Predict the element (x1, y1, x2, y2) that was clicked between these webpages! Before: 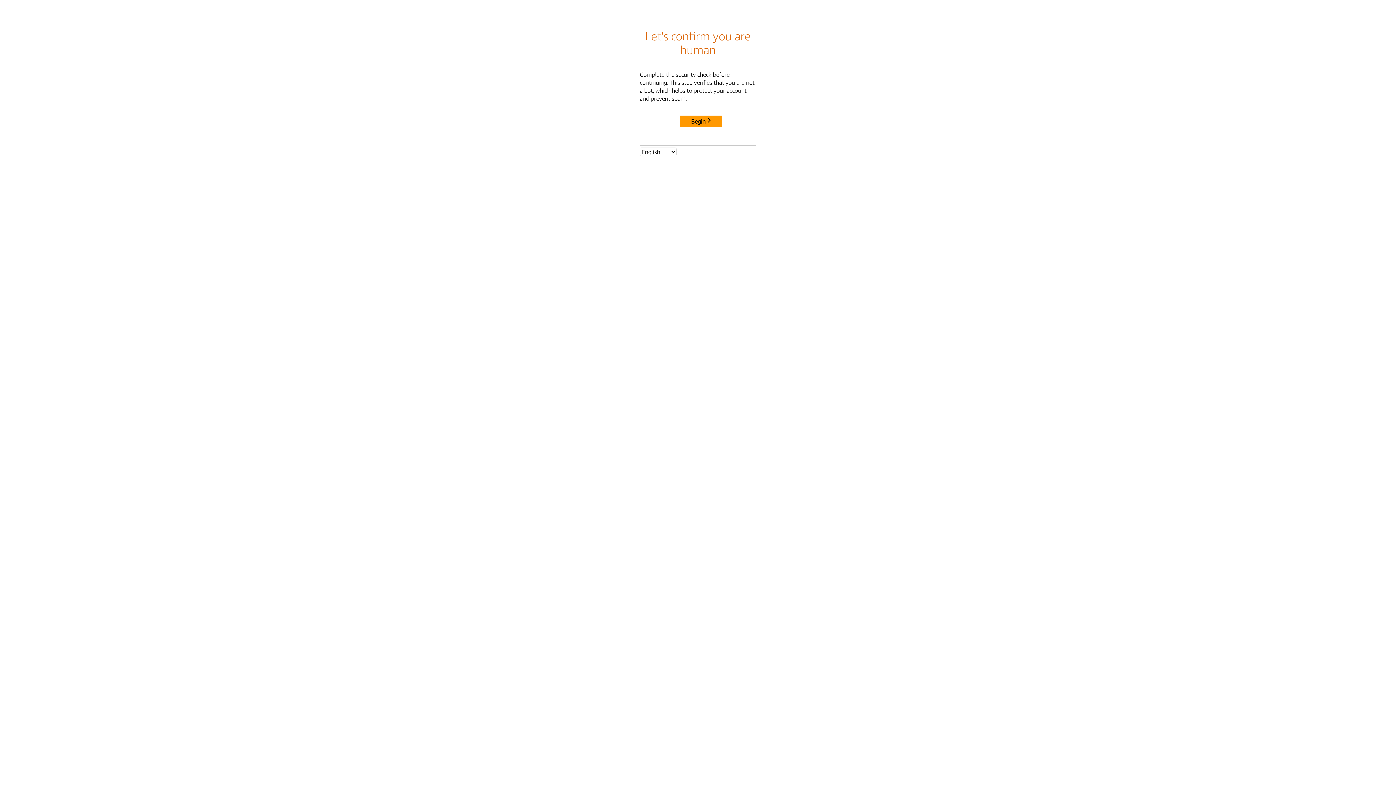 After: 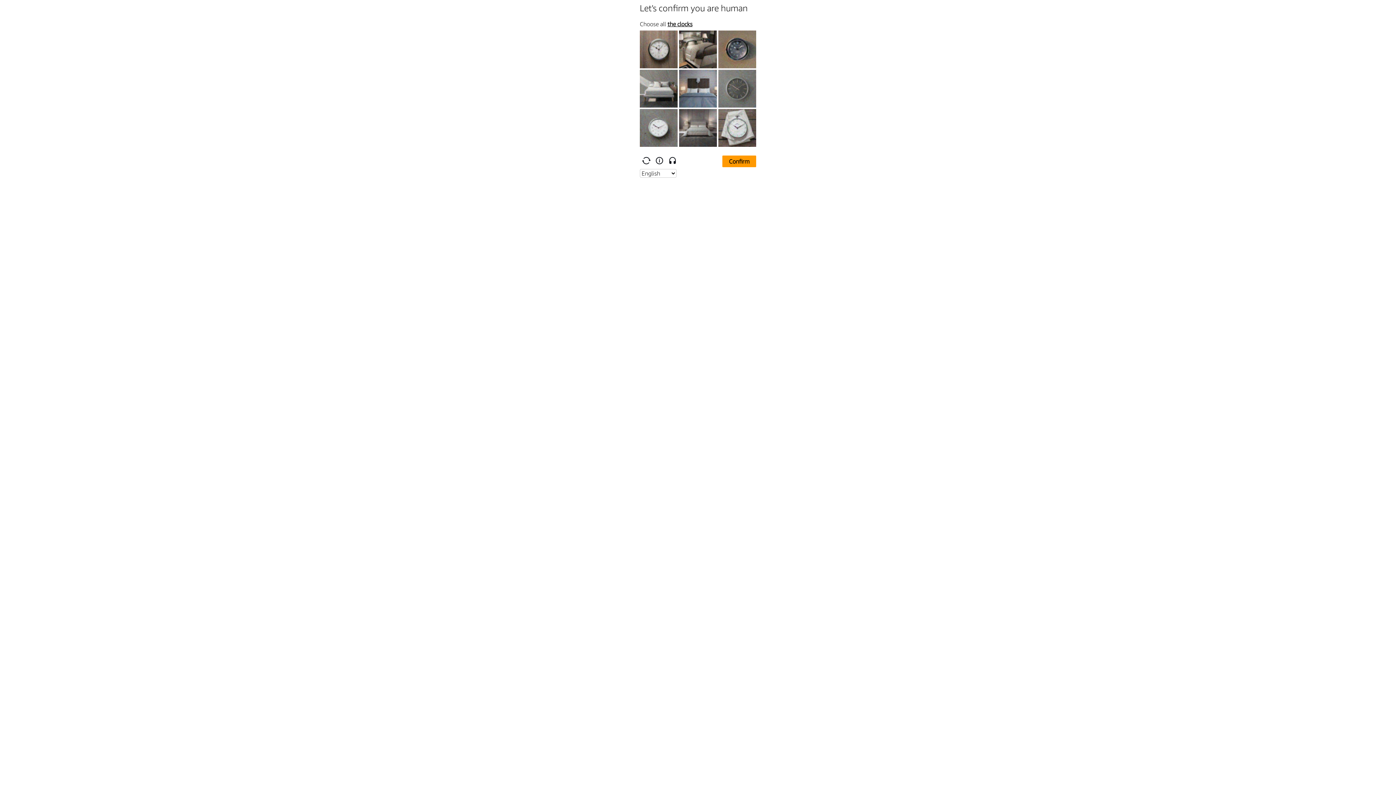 Action: bbox: (680, 115, 722, 127) label: Begin